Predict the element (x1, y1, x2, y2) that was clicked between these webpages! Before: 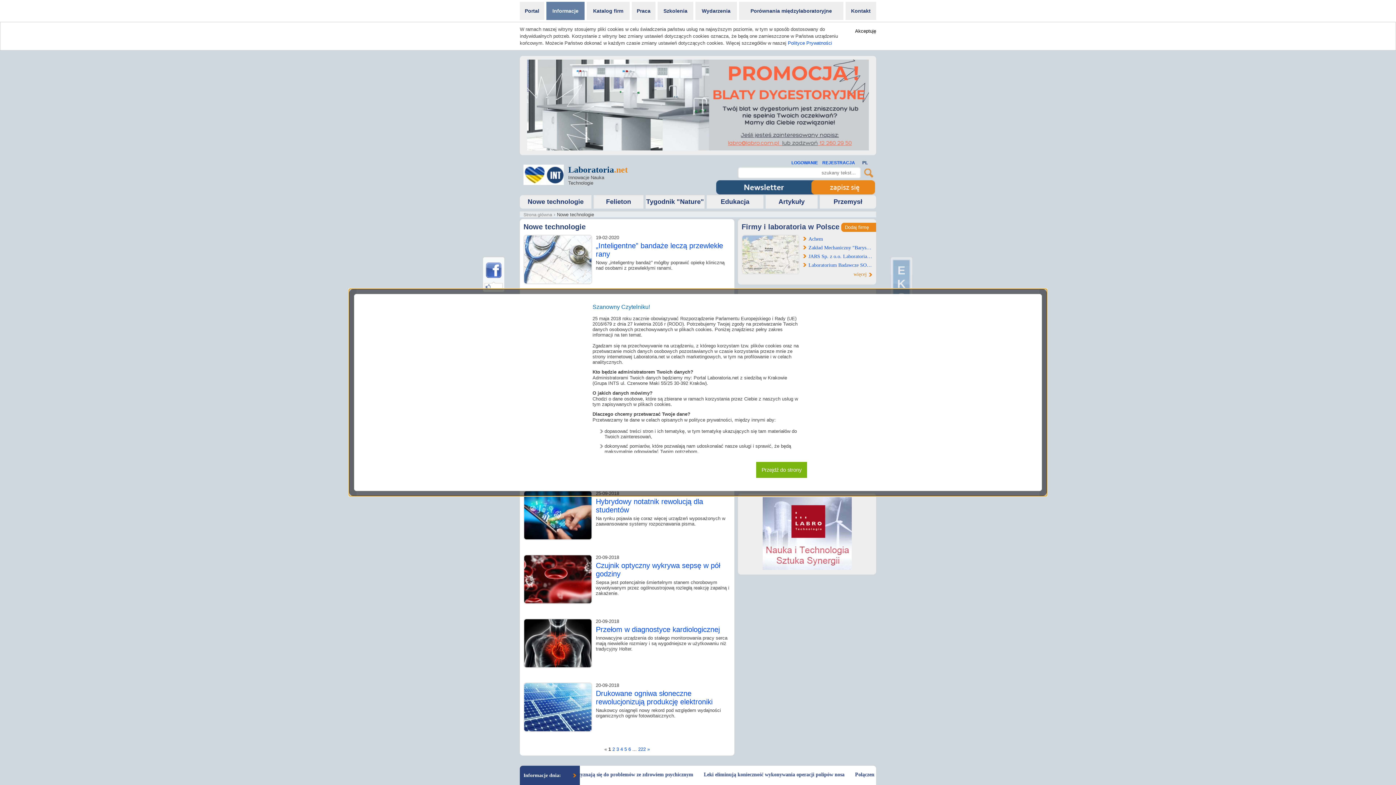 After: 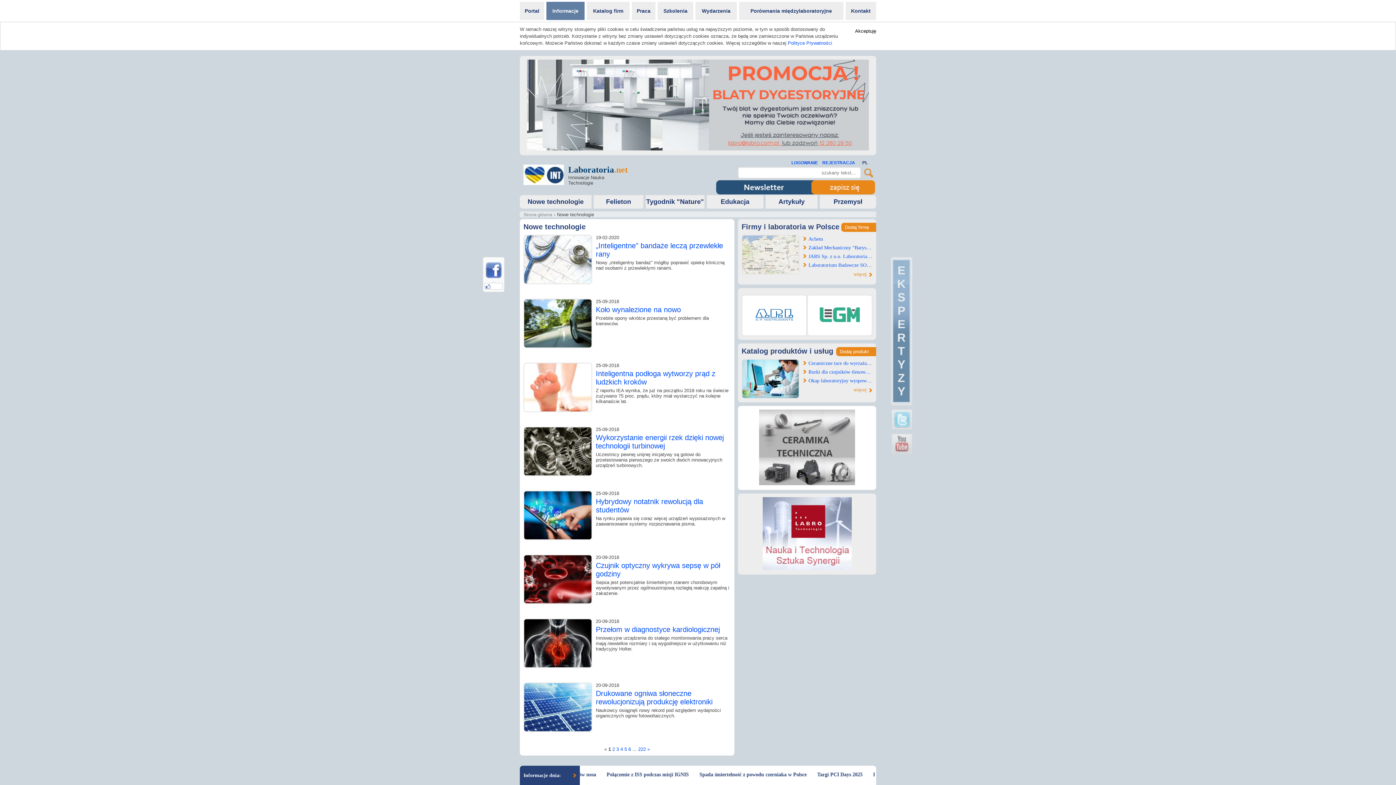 Action: label: Przejdź do strony bbox: (756, 462, 807, 478)